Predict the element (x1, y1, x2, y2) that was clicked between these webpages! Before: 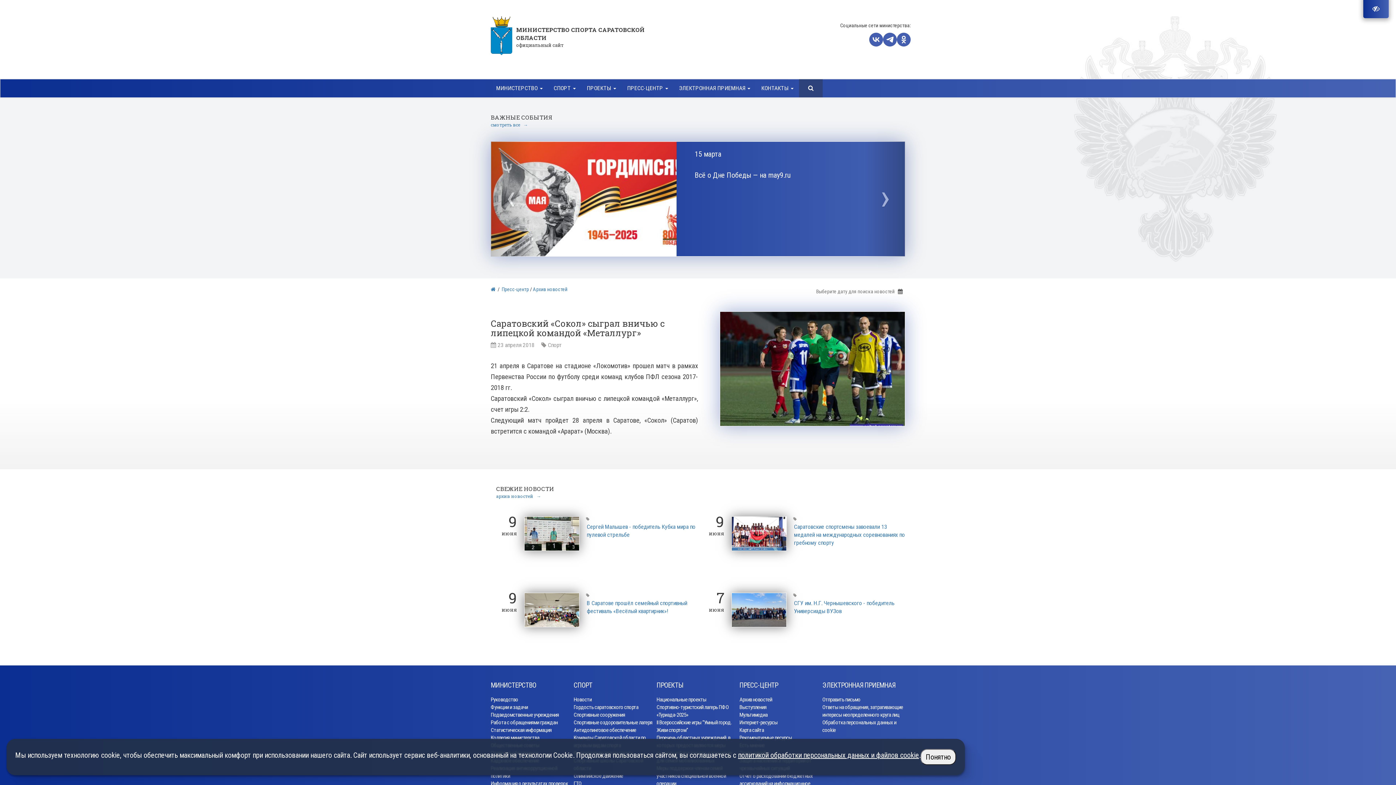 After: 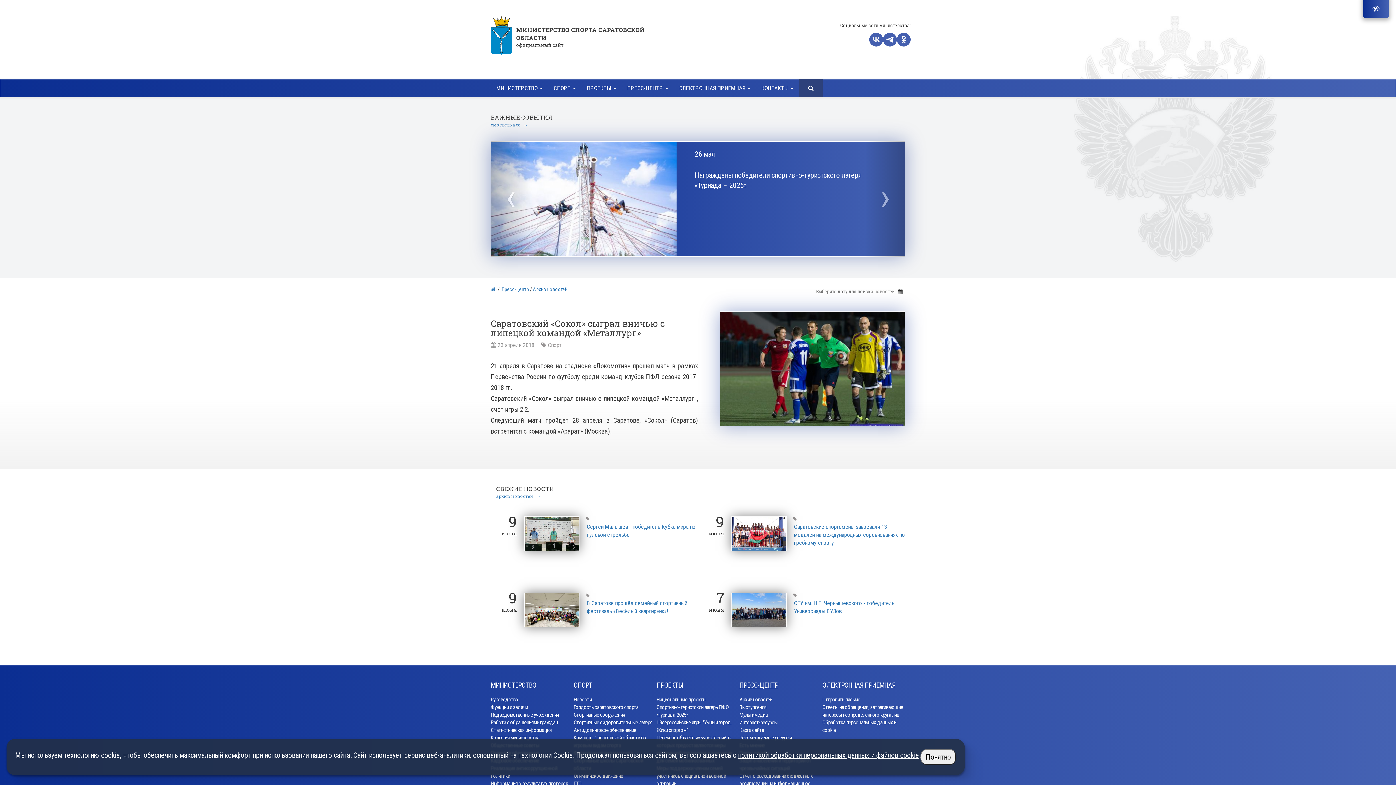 Action: bbox: (739, 680, 822, 690) label: ПРЕСС-ЦЕНТР